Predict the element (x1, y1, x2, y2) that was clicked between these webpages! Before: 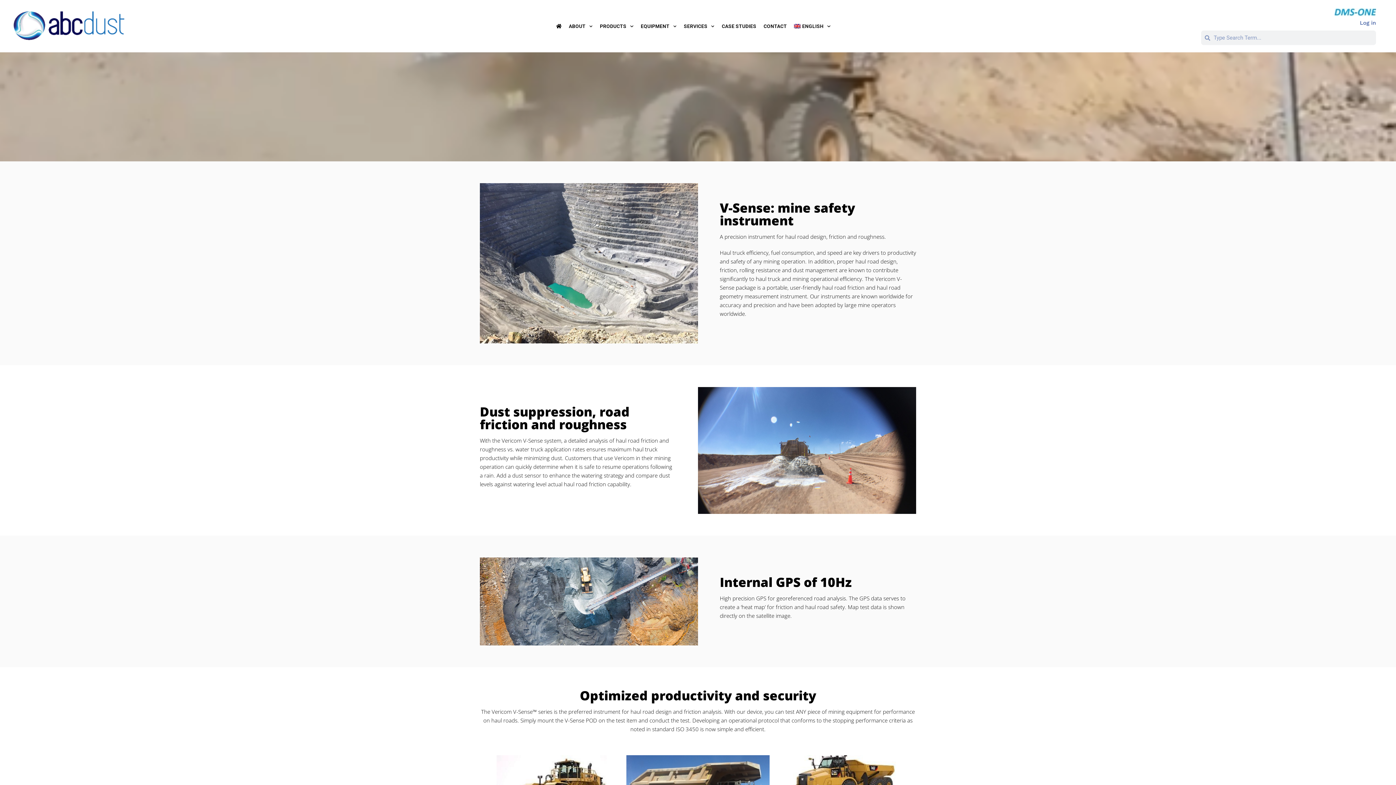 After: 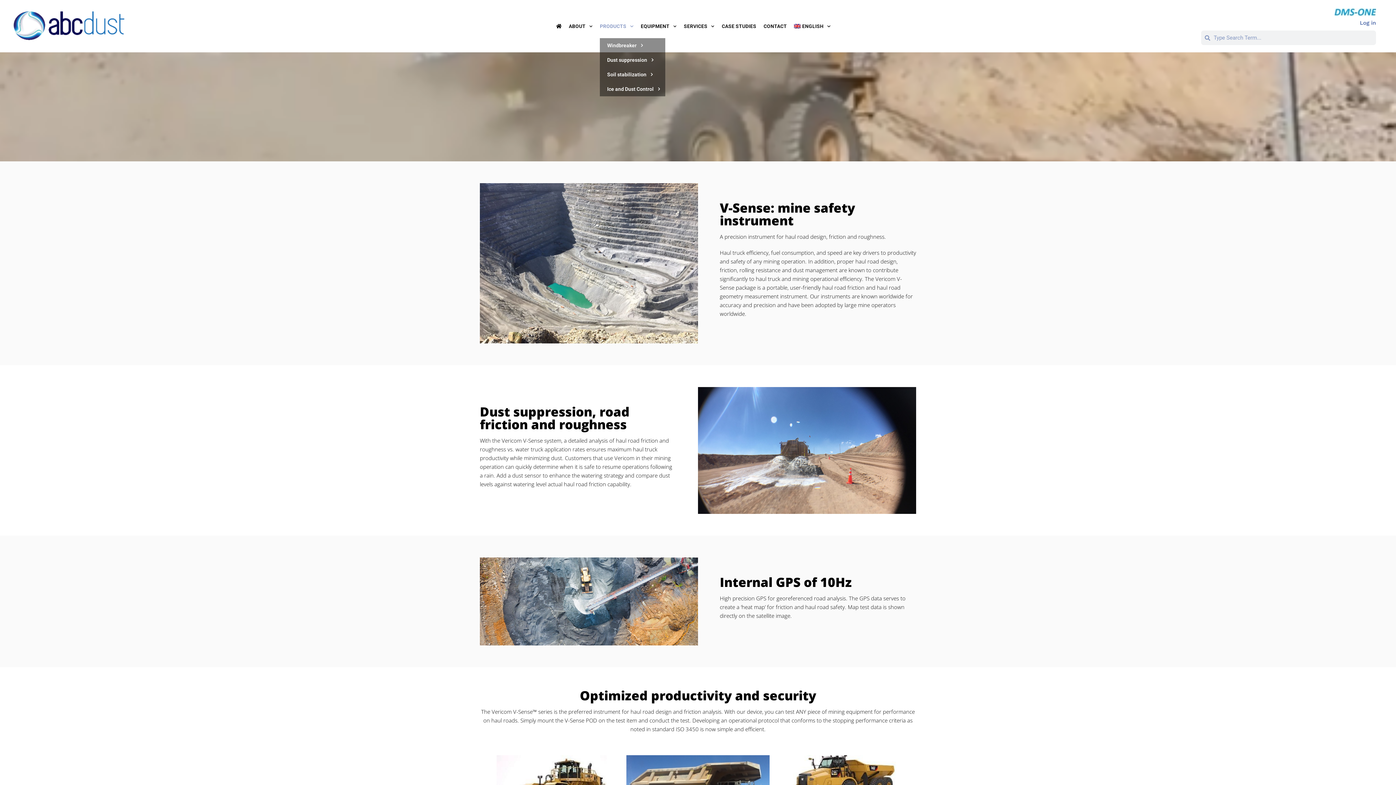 Action: bbox: (600, 22, 633, 29) label: PRODUCTS